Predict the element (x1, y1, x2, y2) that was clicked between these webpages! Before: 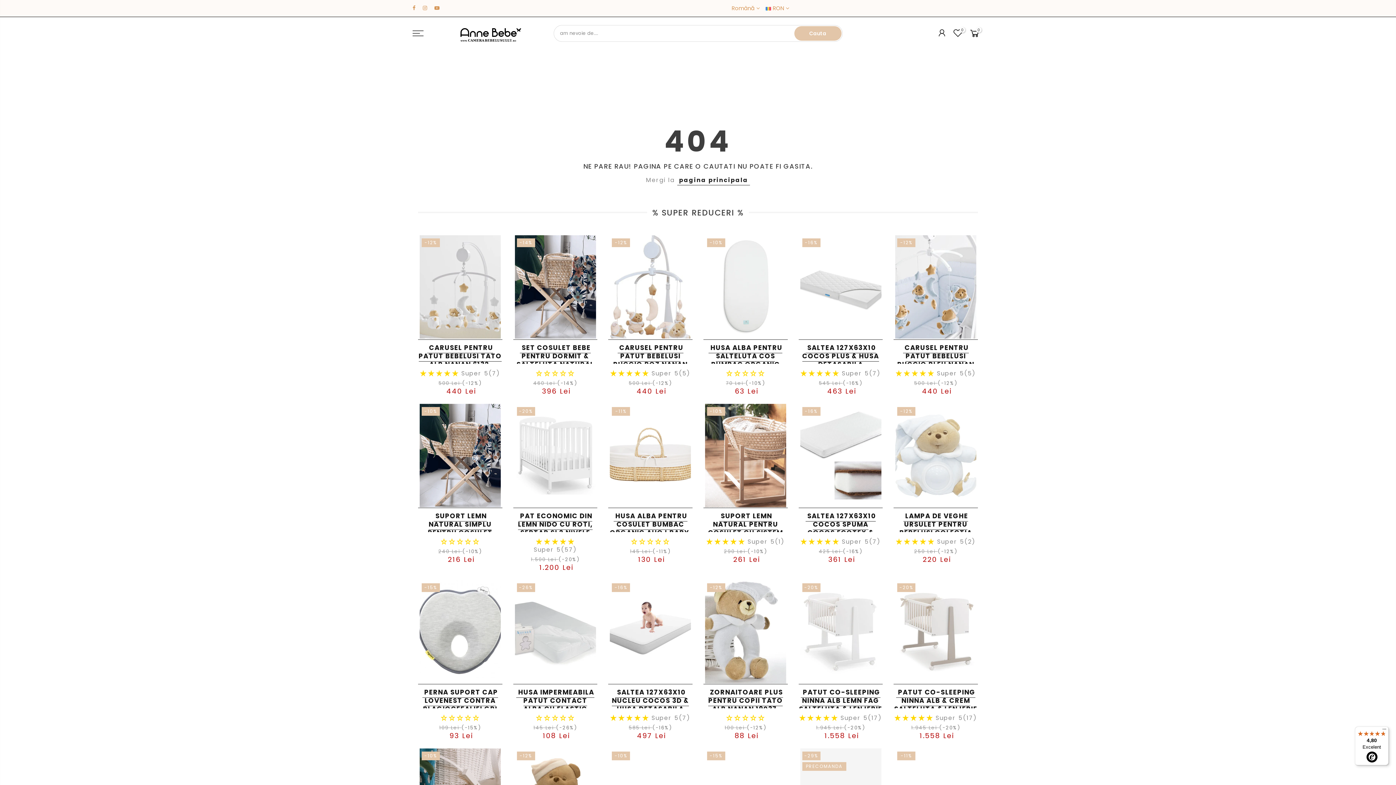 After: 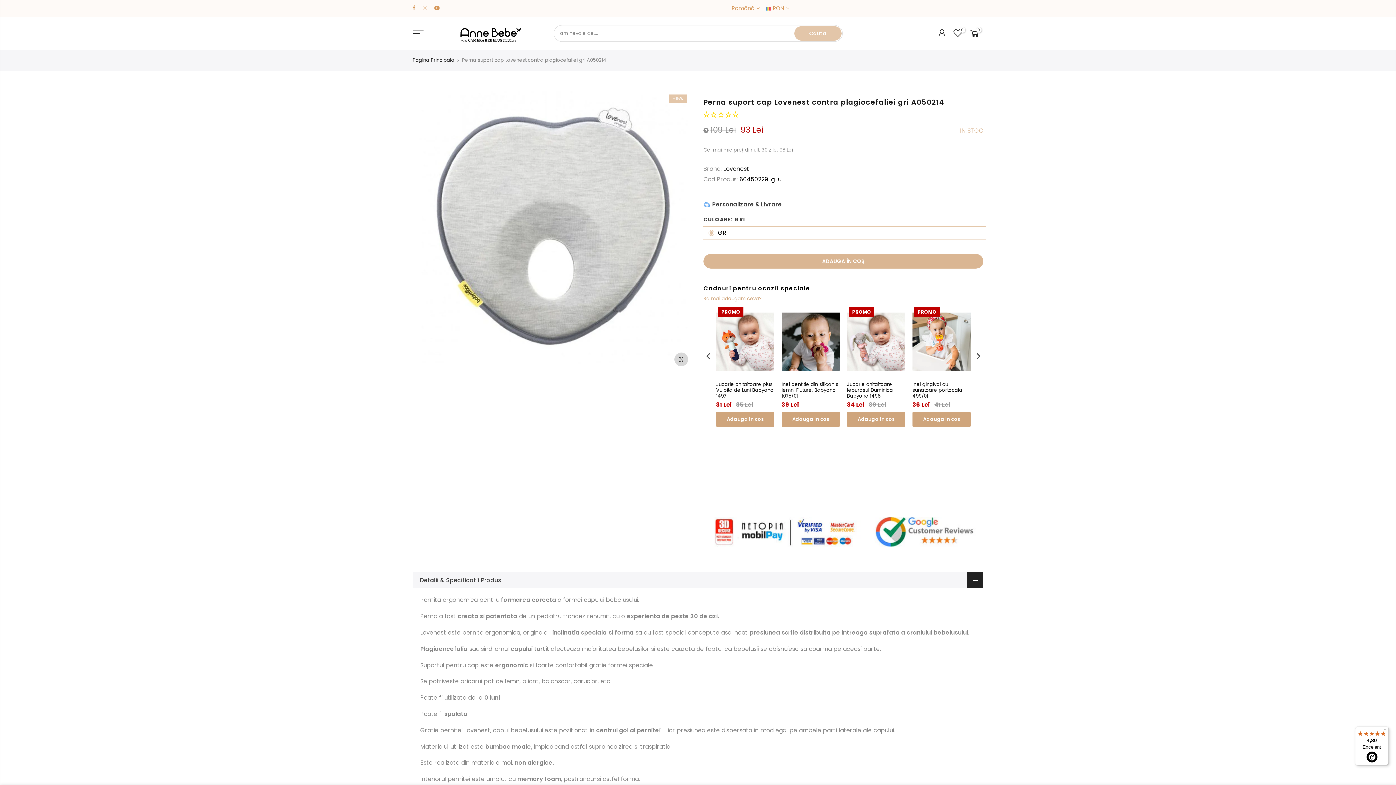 Action: label: PERNA SUPORT CAP LOVENEST CONTRA PLAGIOCEFALIEI GRI A050214 bbox: (422, 690, 498, 726)